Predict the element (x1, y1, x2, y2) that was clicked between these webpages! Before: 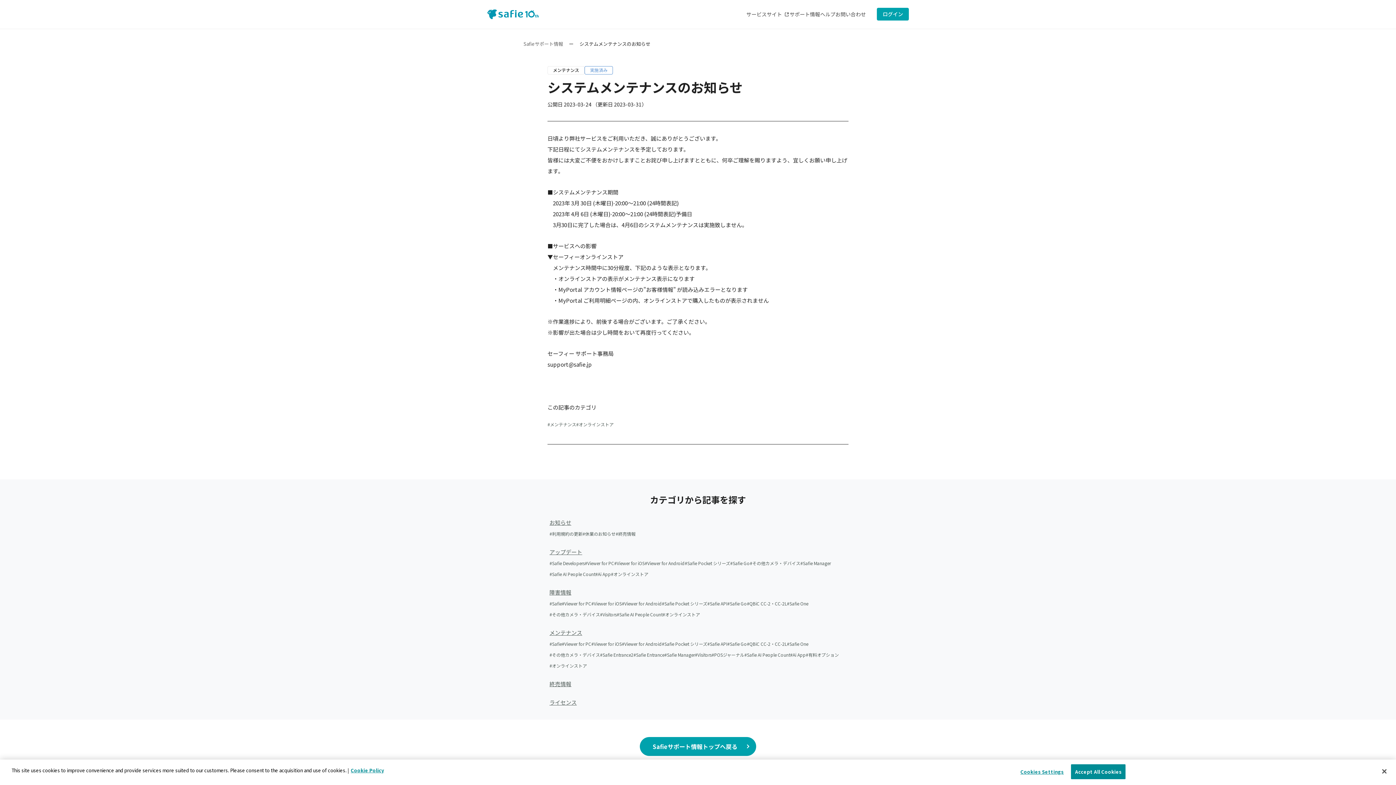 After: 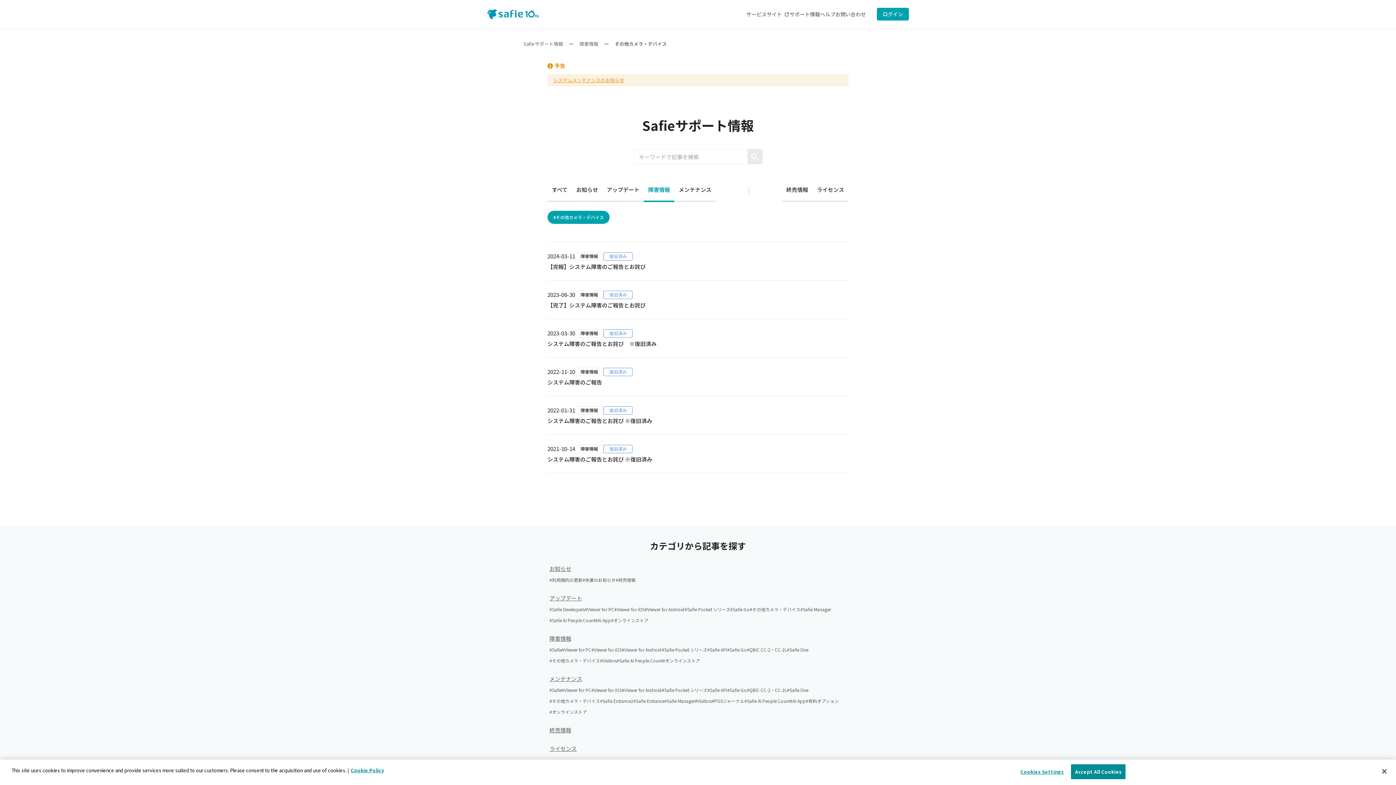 Action: label: その他カメラ・デバイス bbox: (549, 611, 600, 617)